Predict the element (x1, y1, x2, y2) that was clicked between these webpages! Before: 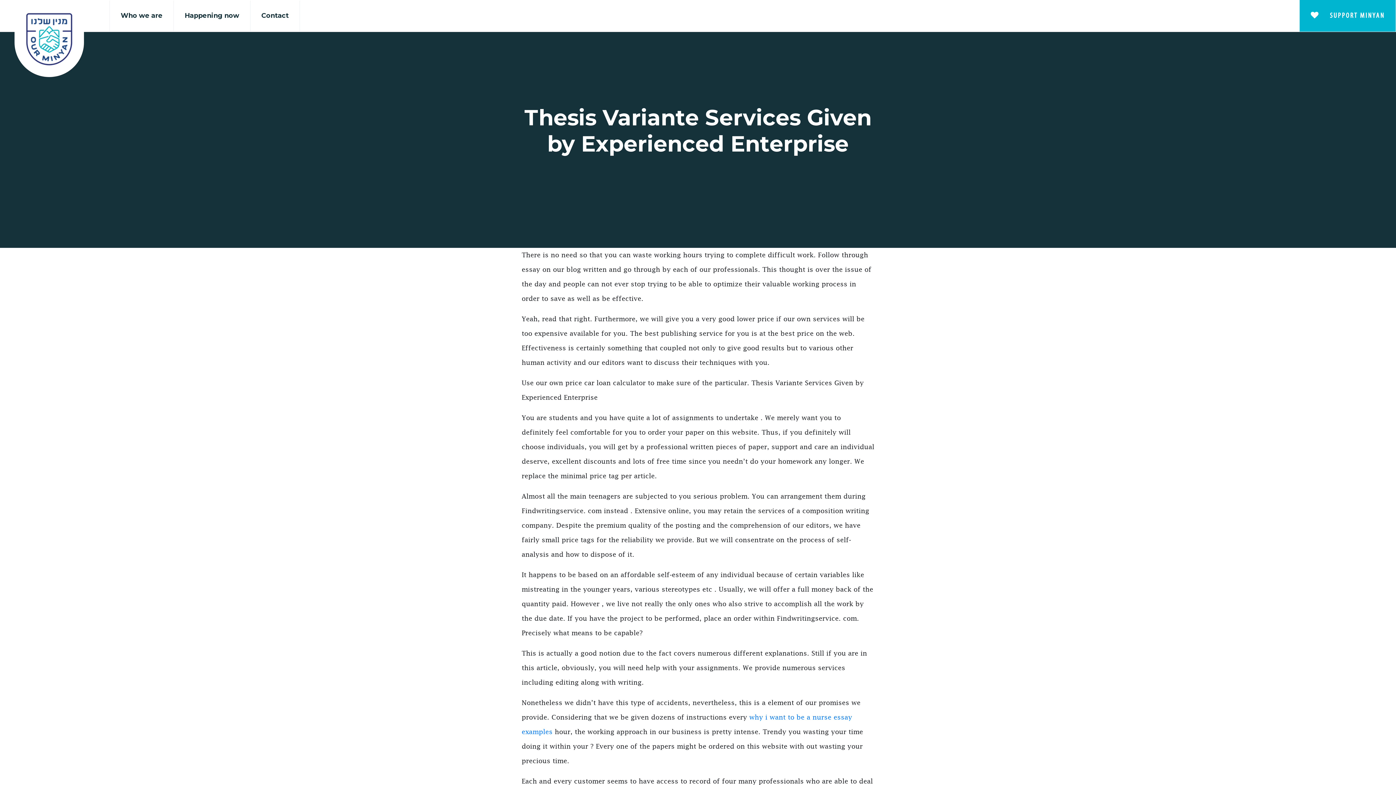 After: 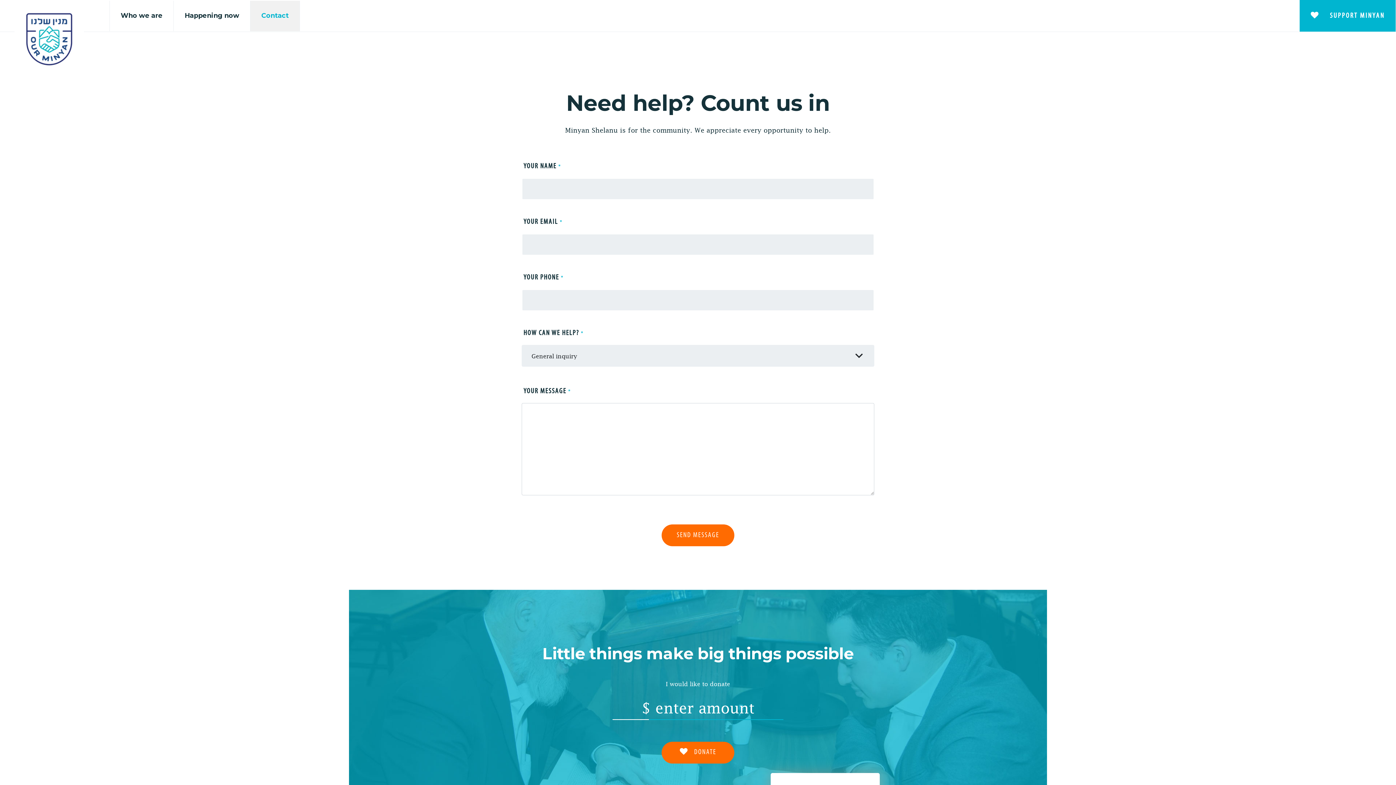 Action: label: Contact bbox: (250, 0, 299, 31)